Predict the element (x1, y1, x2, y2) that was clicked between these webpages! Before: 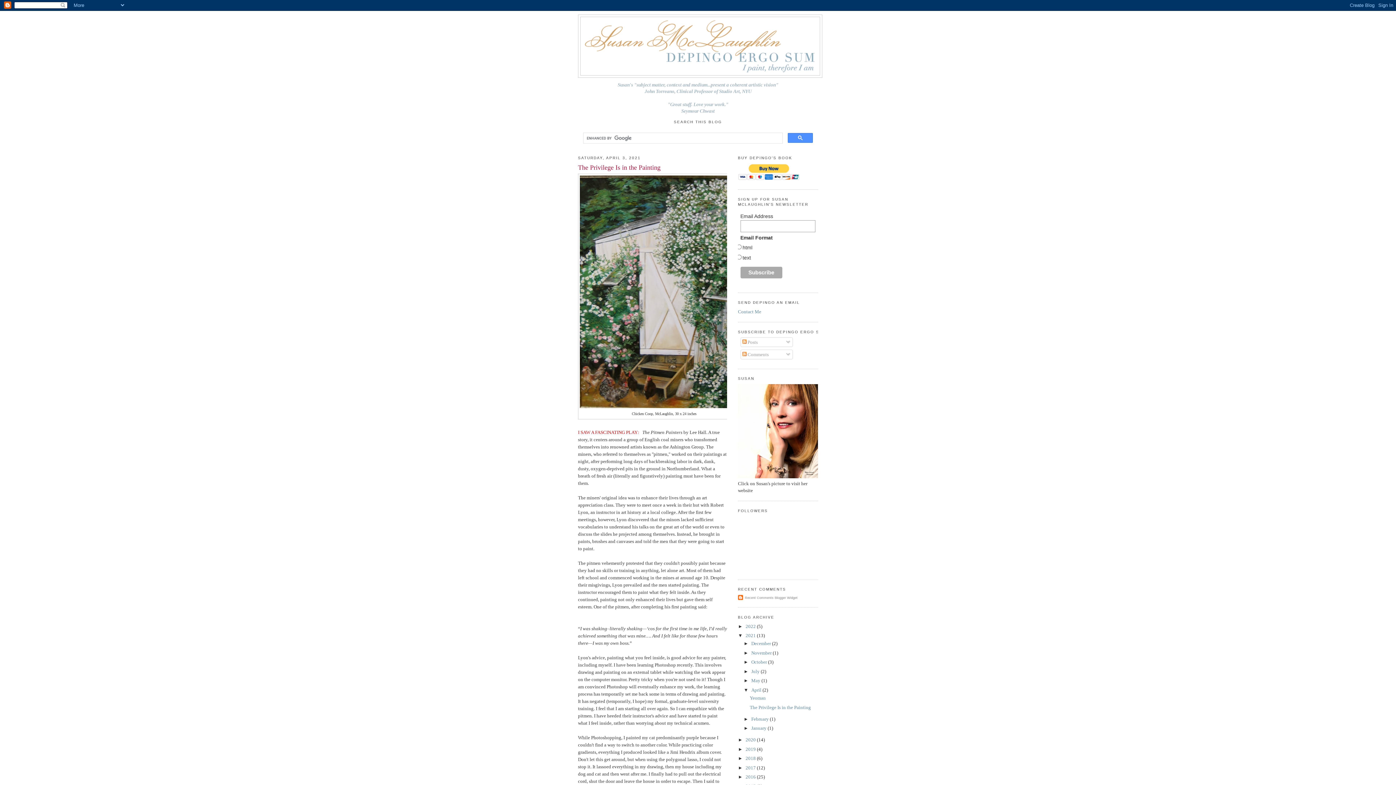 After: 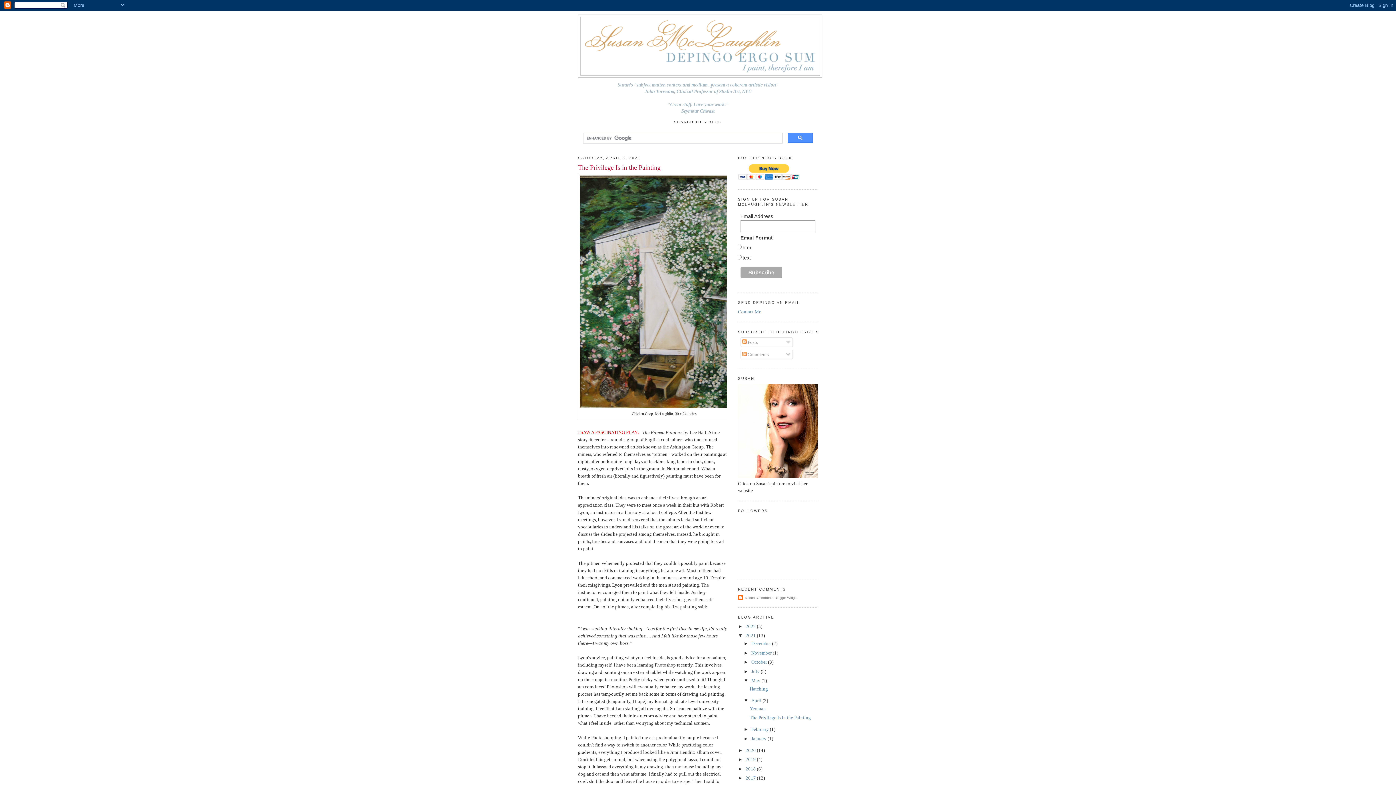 Action: bbox: (743, 678, 751, 683) label: ►  